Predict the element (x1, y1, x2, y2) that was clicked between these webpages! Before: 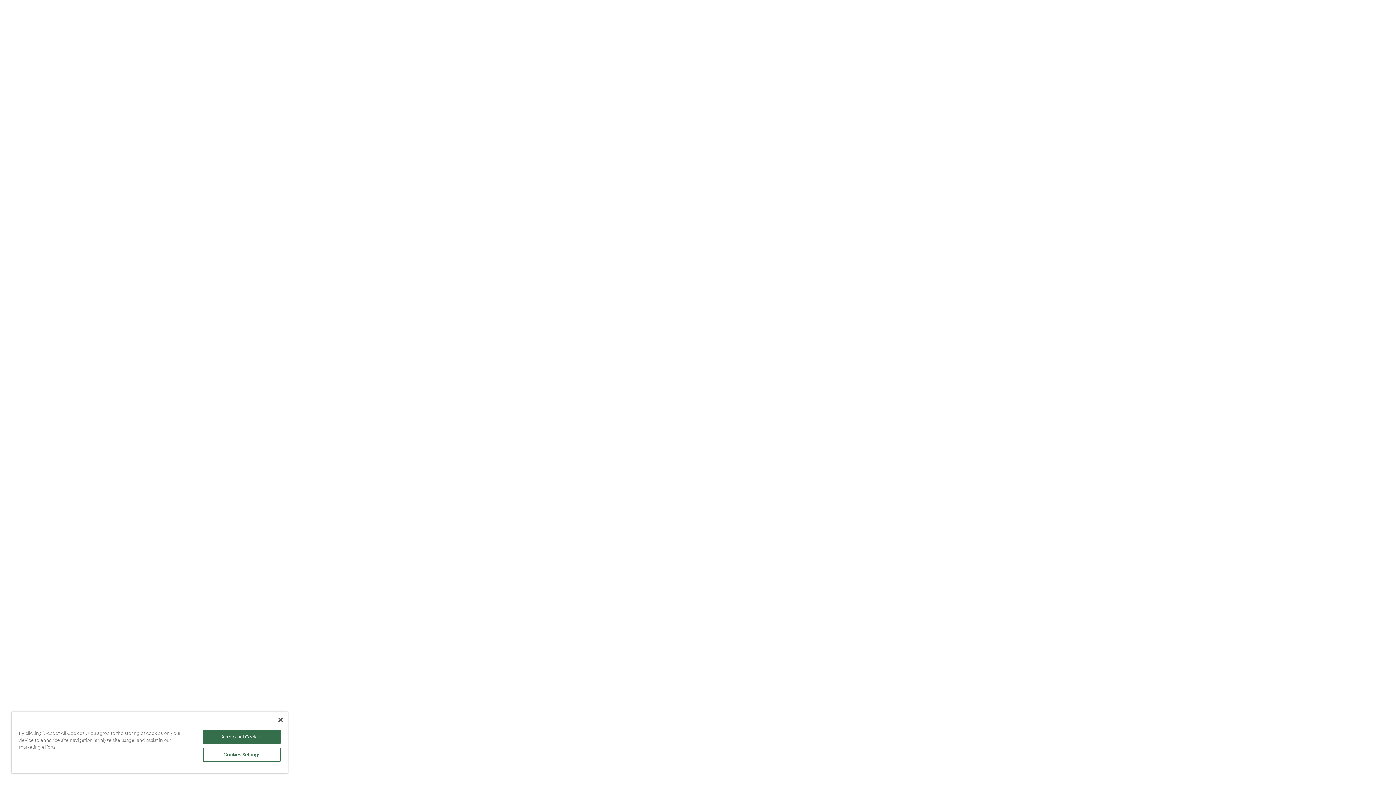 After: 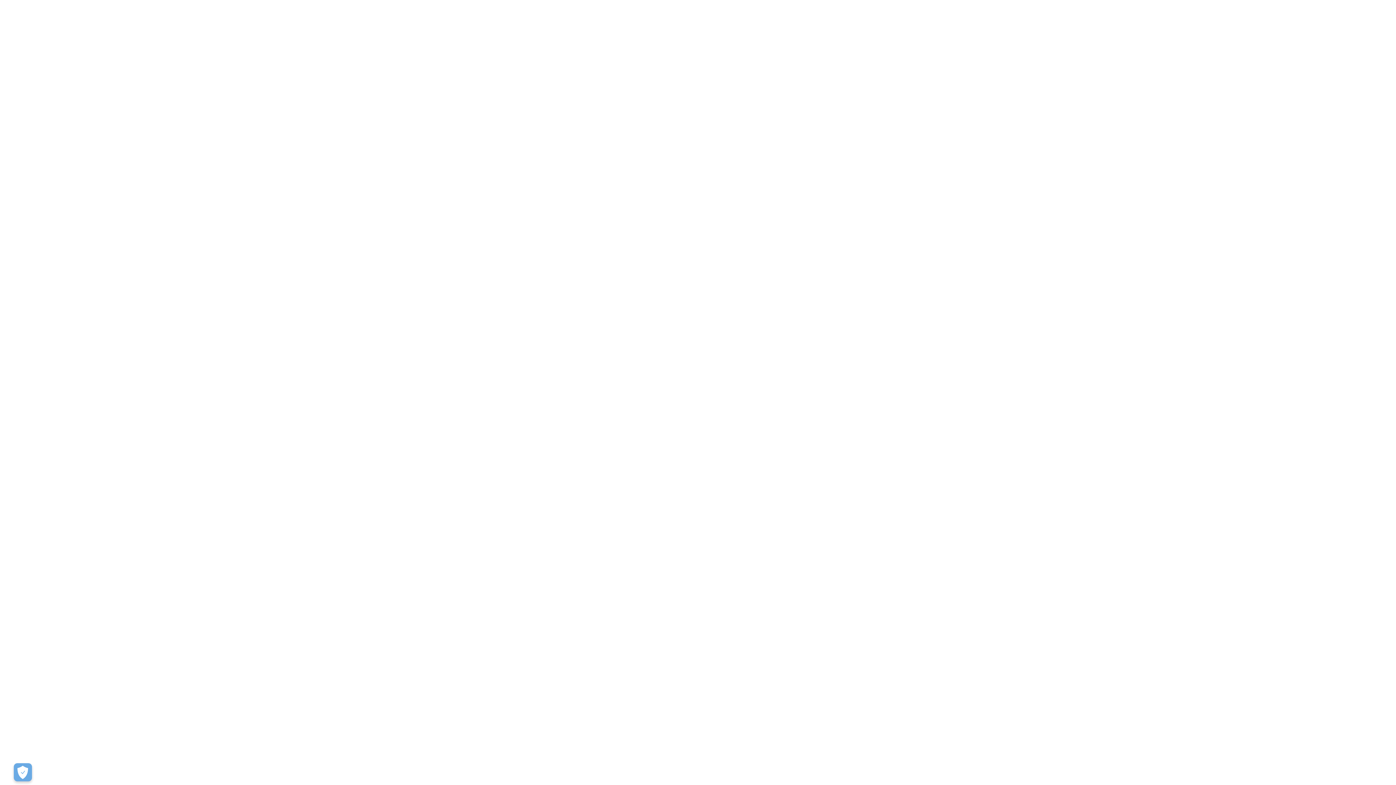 Action: bbox: (203, 730, 280, 744) label: Accept All Cookies